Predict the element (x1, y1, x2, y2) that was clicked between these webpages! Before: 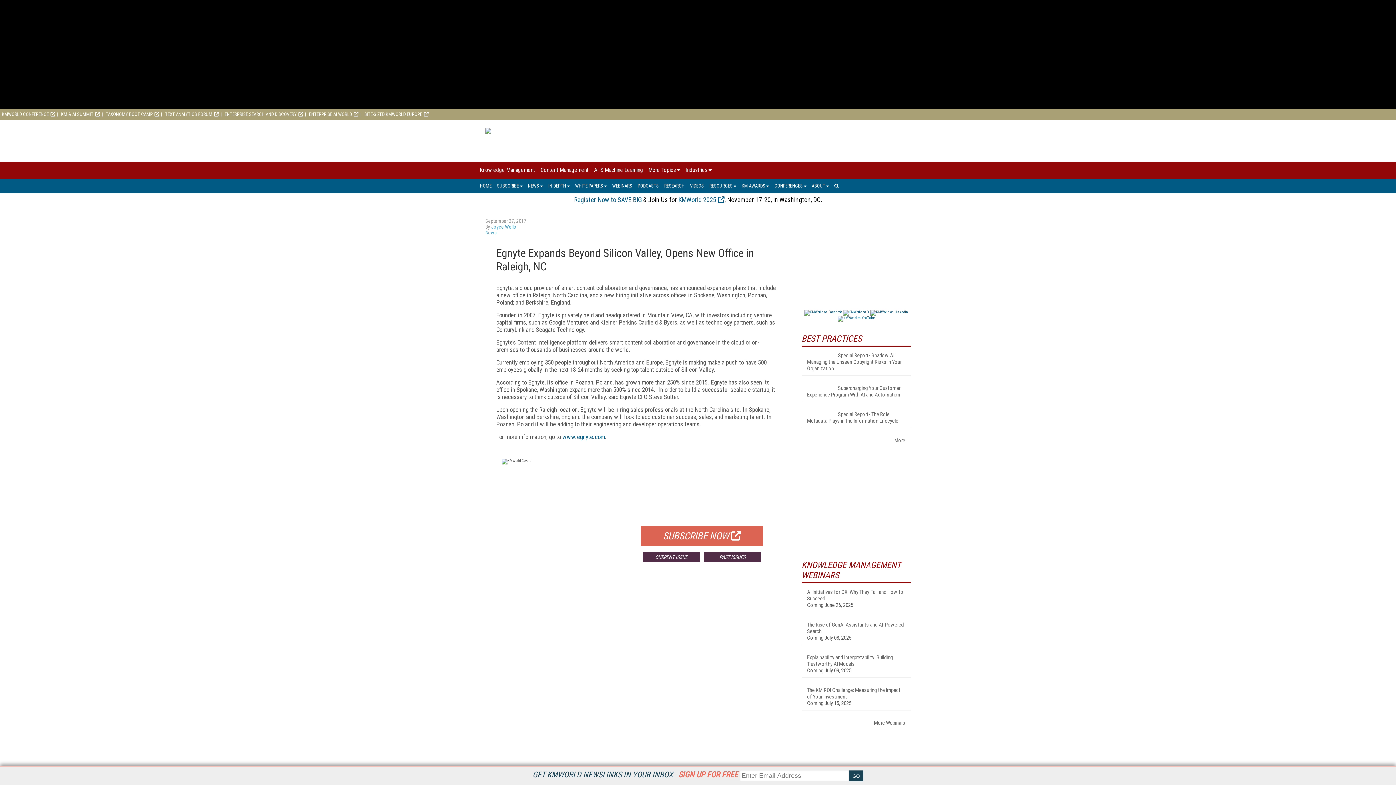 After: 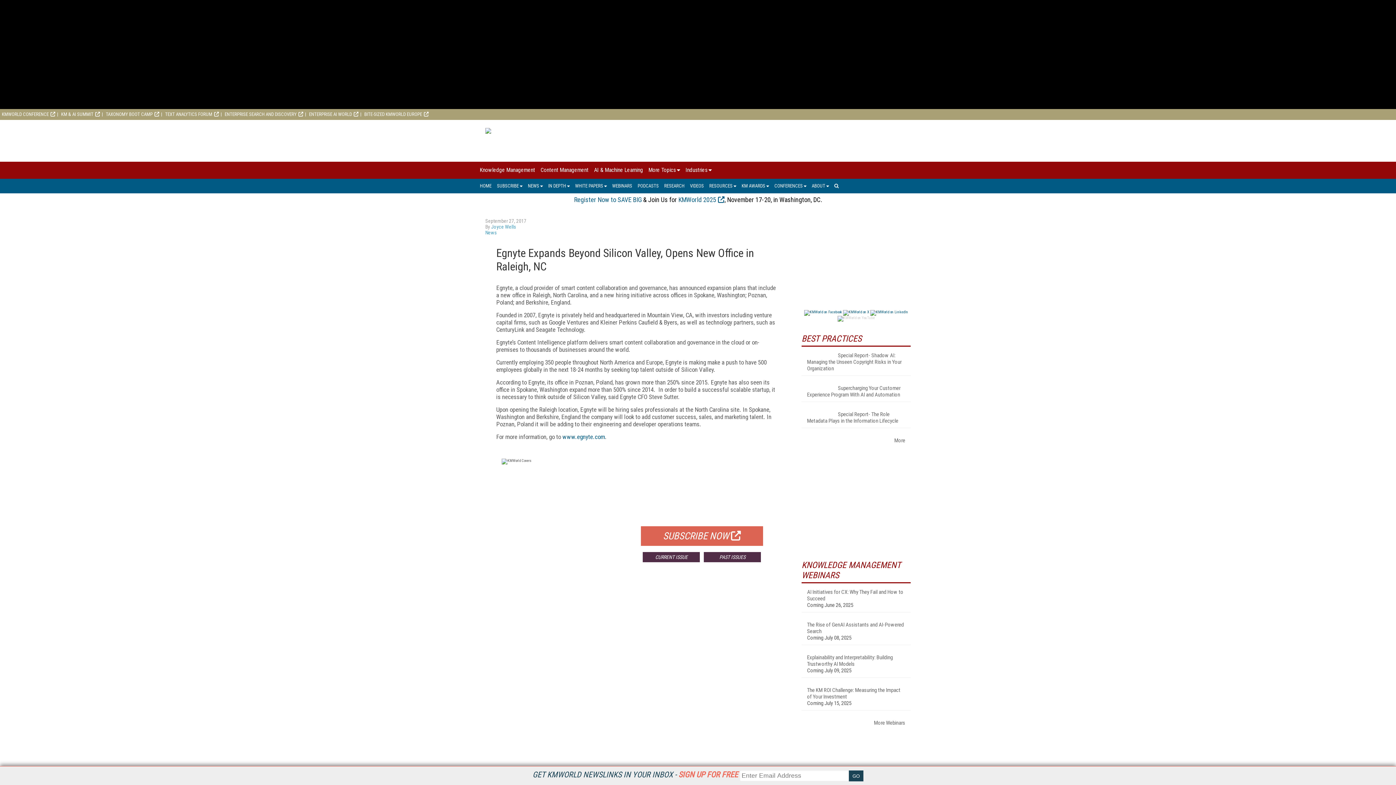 Action: bbox: (837, 315, 875, 319)